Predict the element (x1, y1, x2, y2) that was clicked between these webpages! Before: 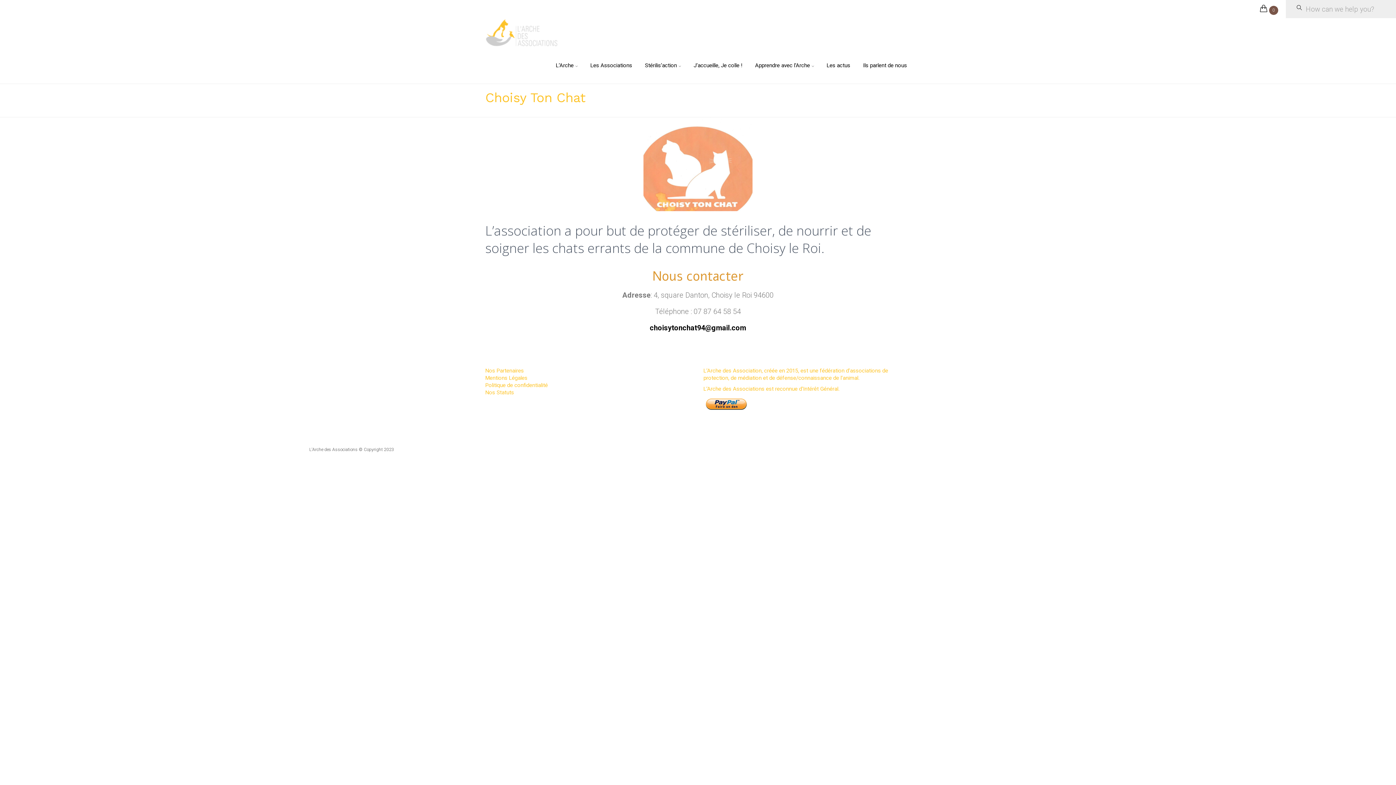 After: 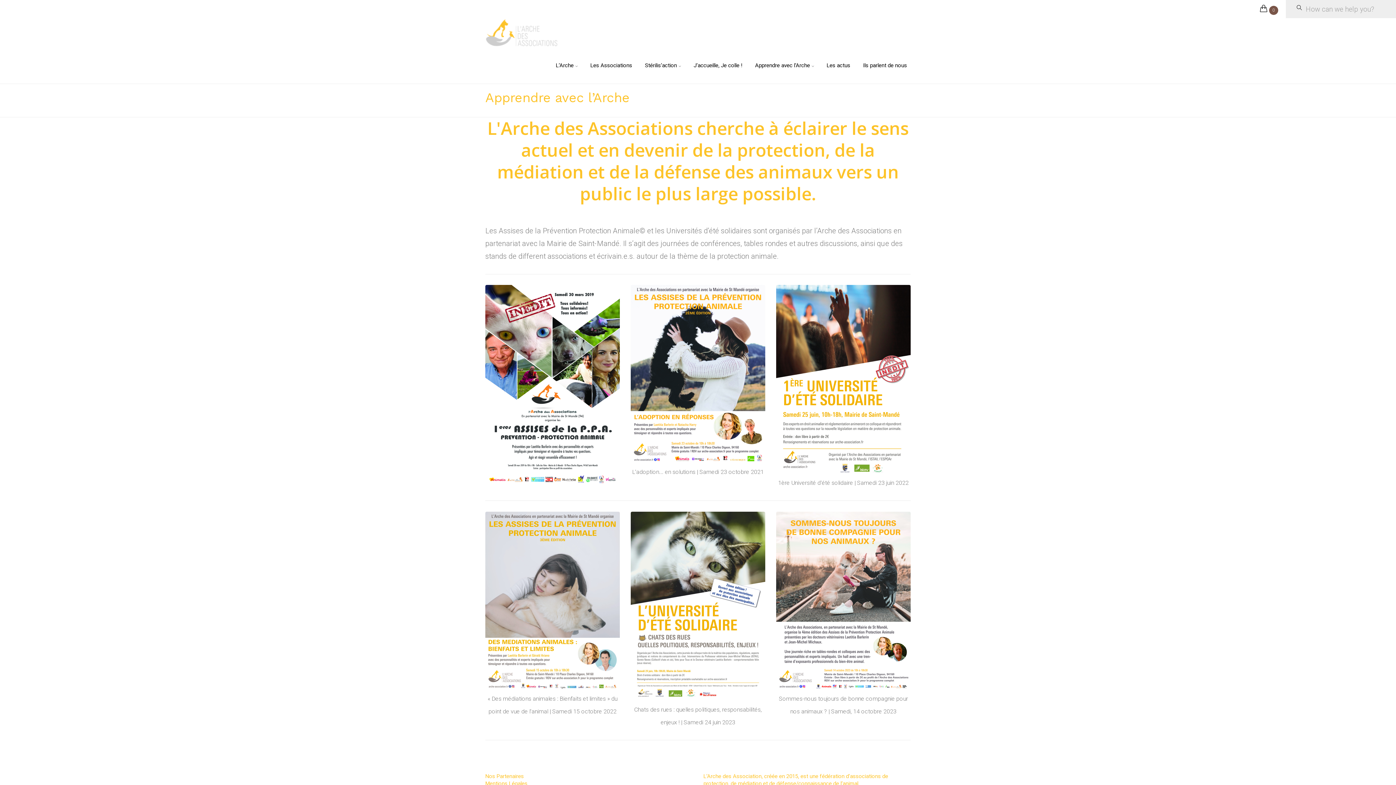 Action: bbox: (751, 47, 817, 83) label: Apprendre avec l’Arche